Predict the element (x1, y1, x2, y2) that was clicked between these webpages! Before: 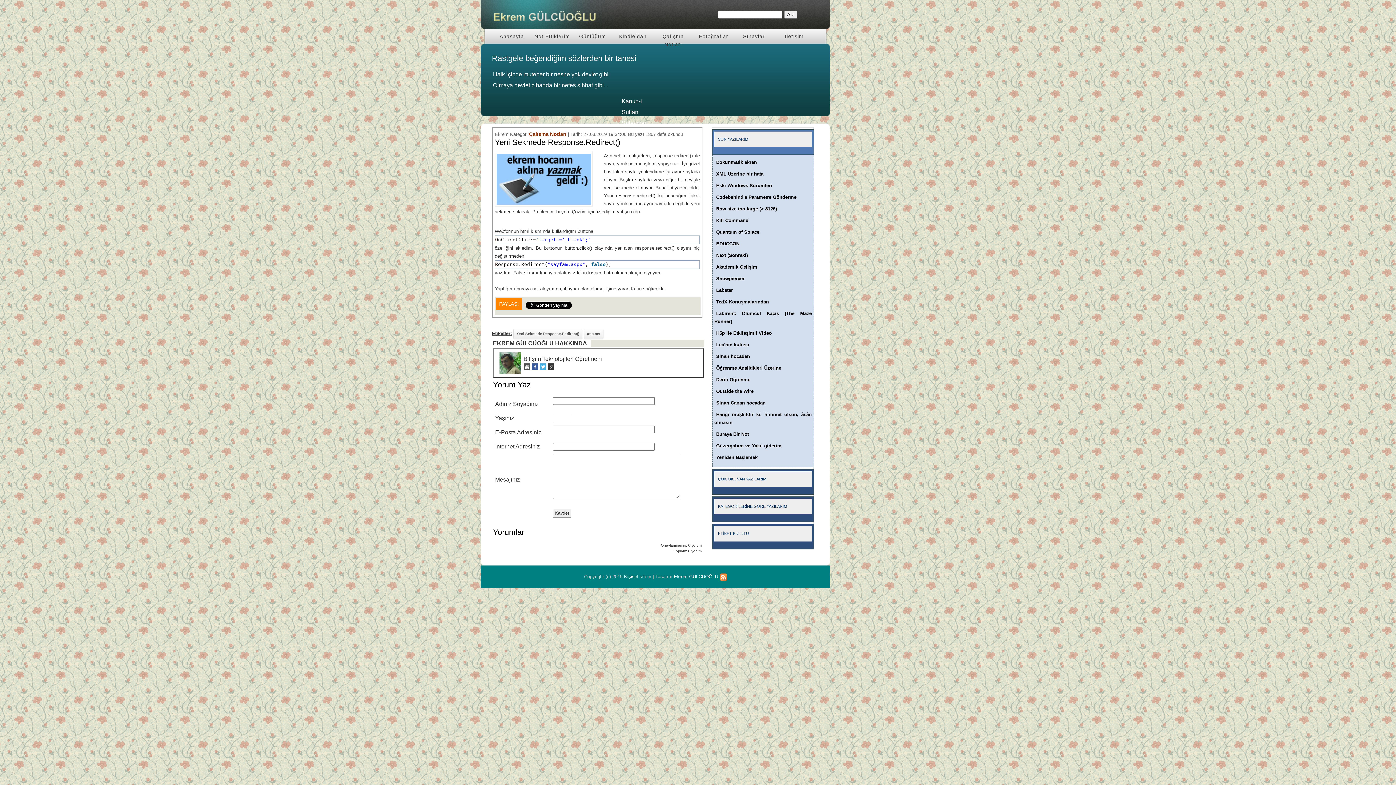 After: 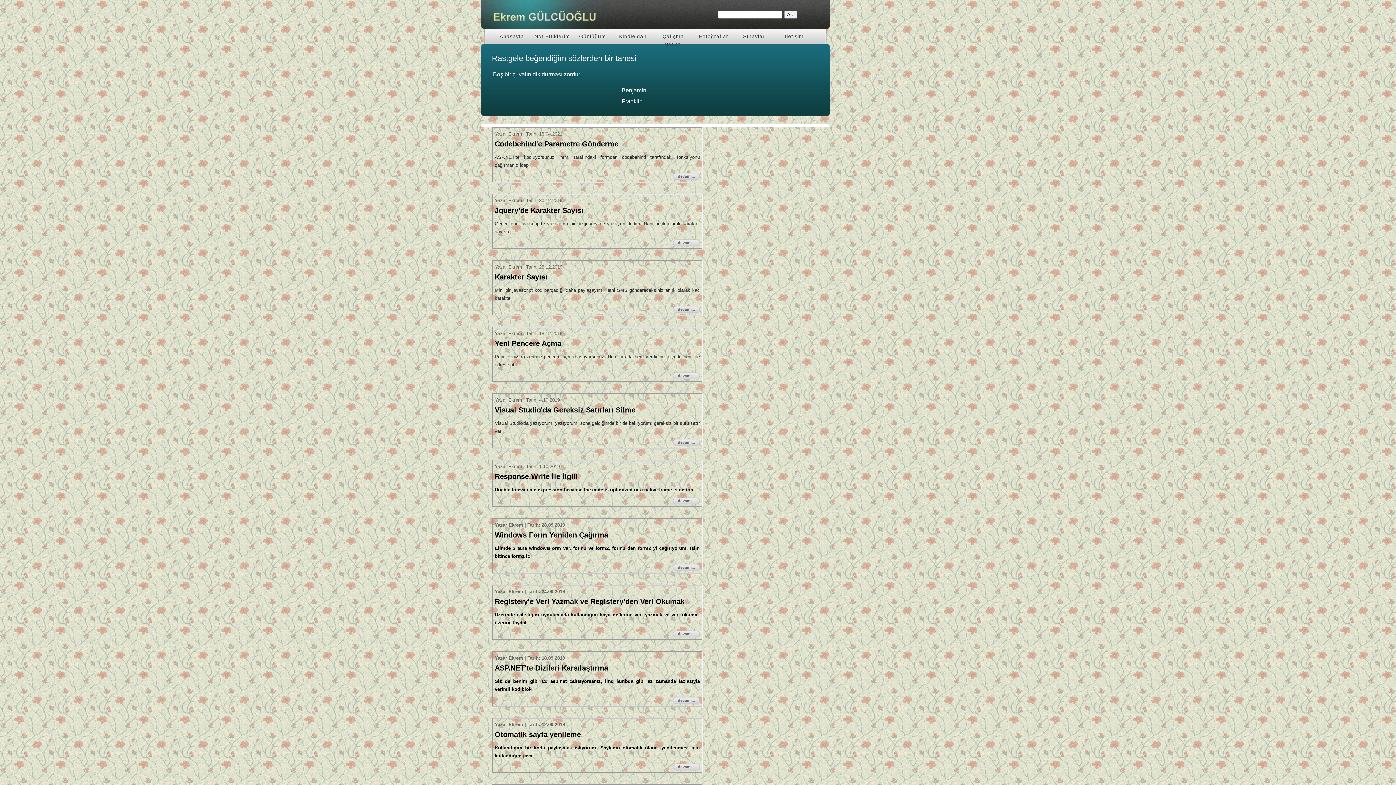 Action: label: Çalışma Notları bbox: (653, 29, 693, 42)